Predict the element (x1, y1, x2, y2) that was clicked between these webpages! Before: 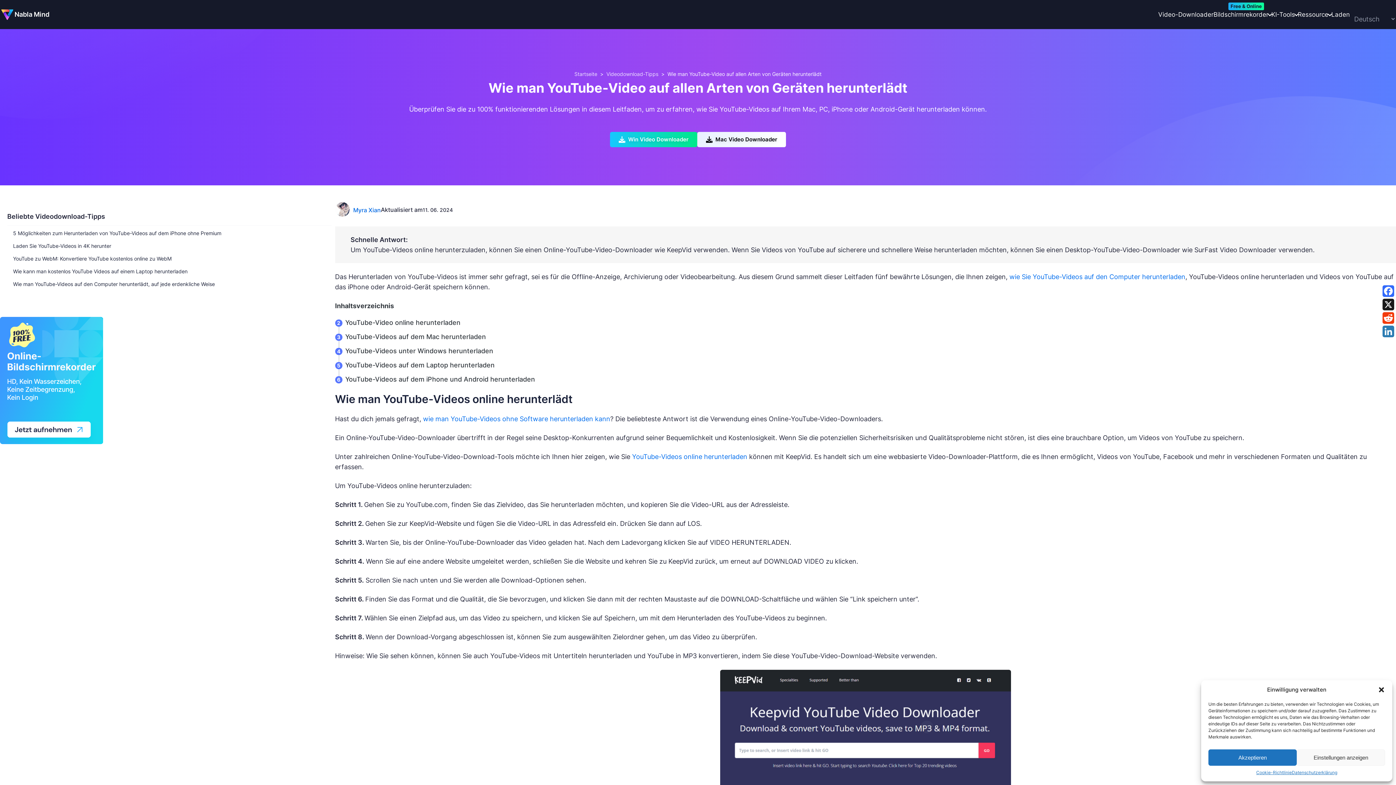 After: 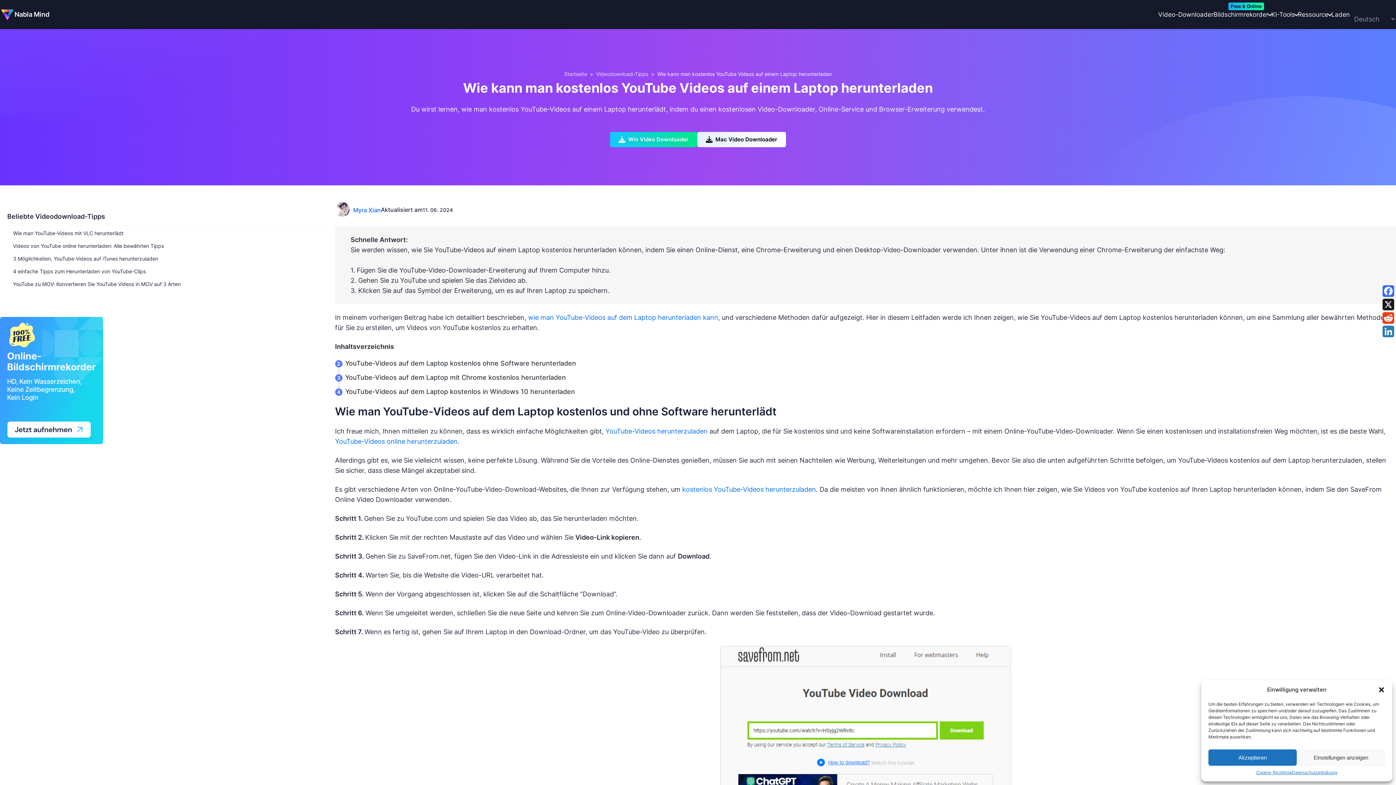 Action: label: Wie kann man kostenlos YouTube Videos auf einem Laptop herunterladen bbox: (13, 268, 187, 274)